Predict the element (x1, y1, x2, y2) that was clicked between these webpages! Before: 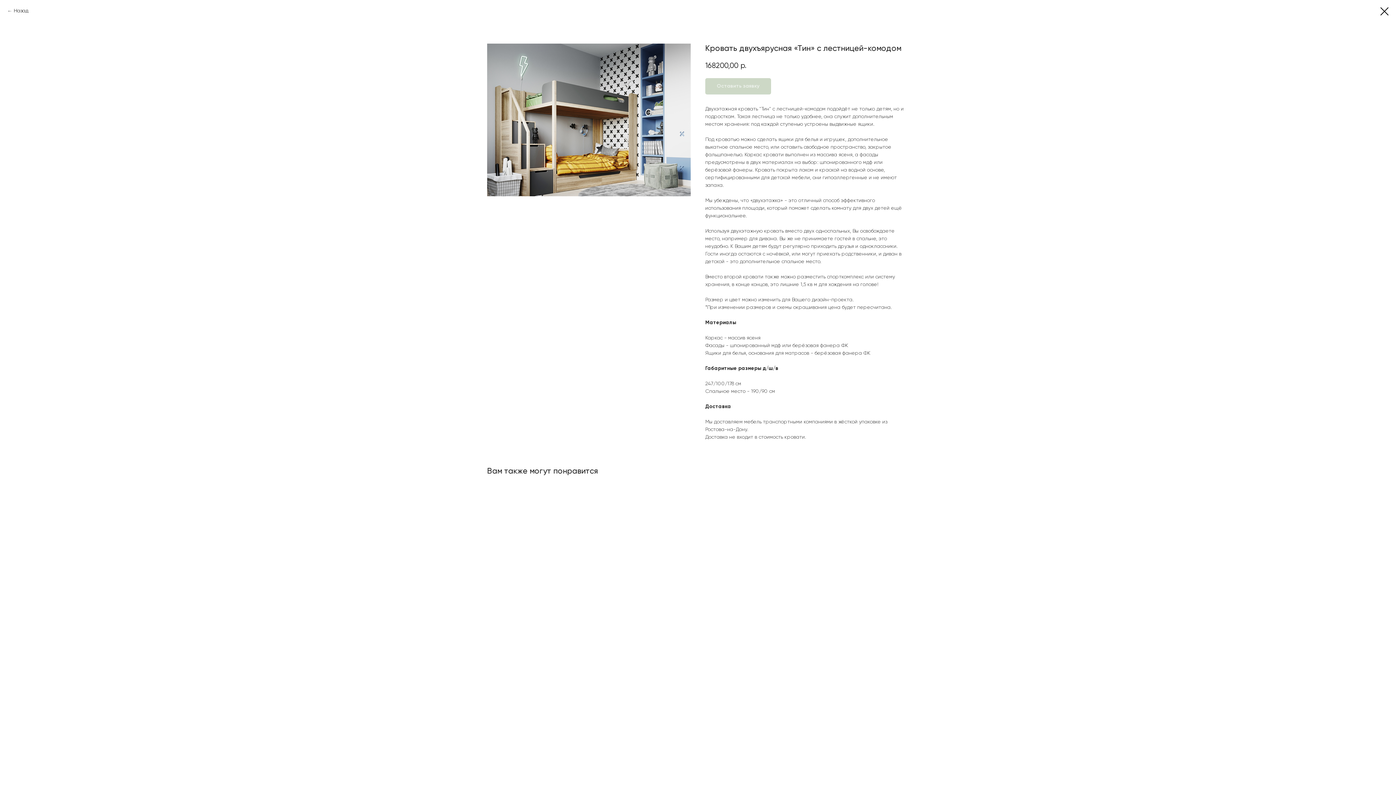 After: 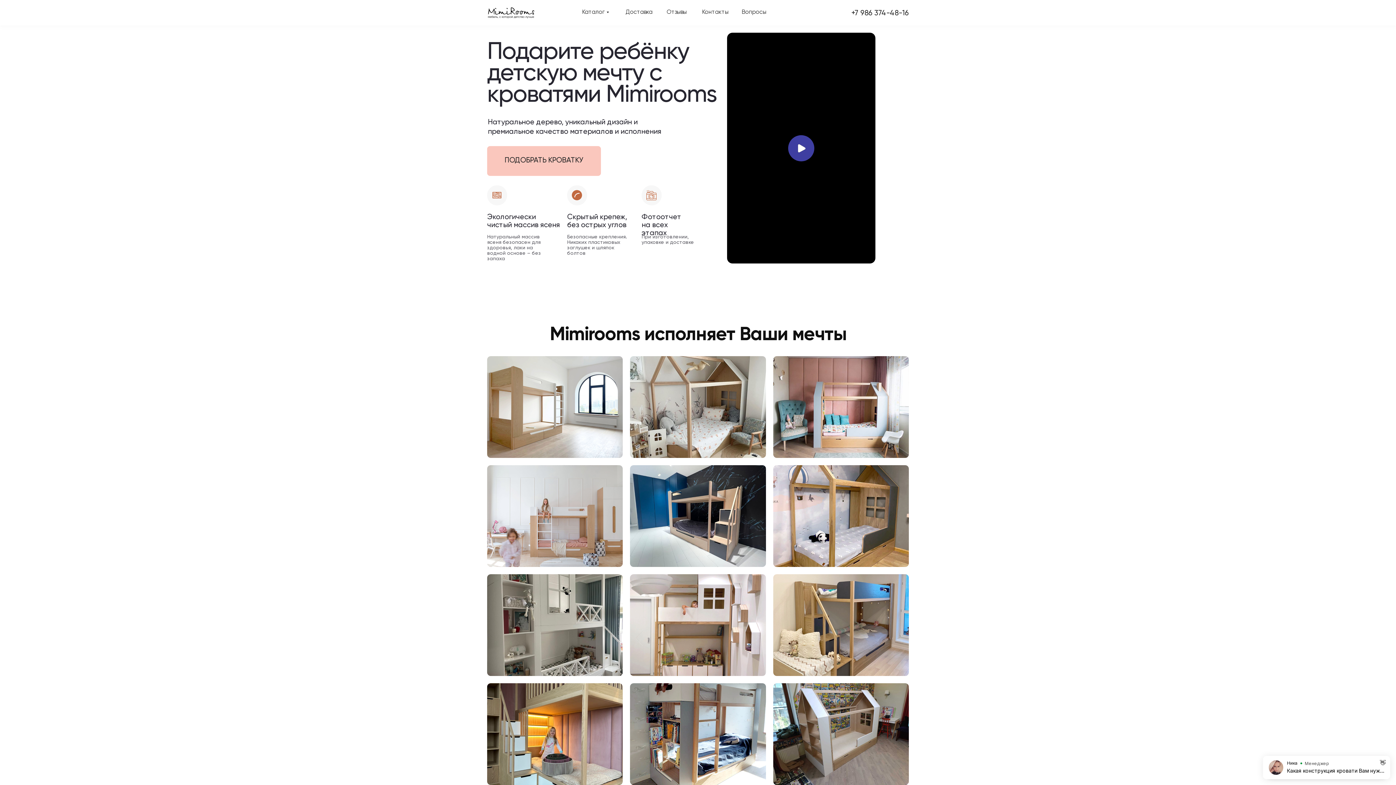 Action: bbox: (1380, 7, 1389, 15)